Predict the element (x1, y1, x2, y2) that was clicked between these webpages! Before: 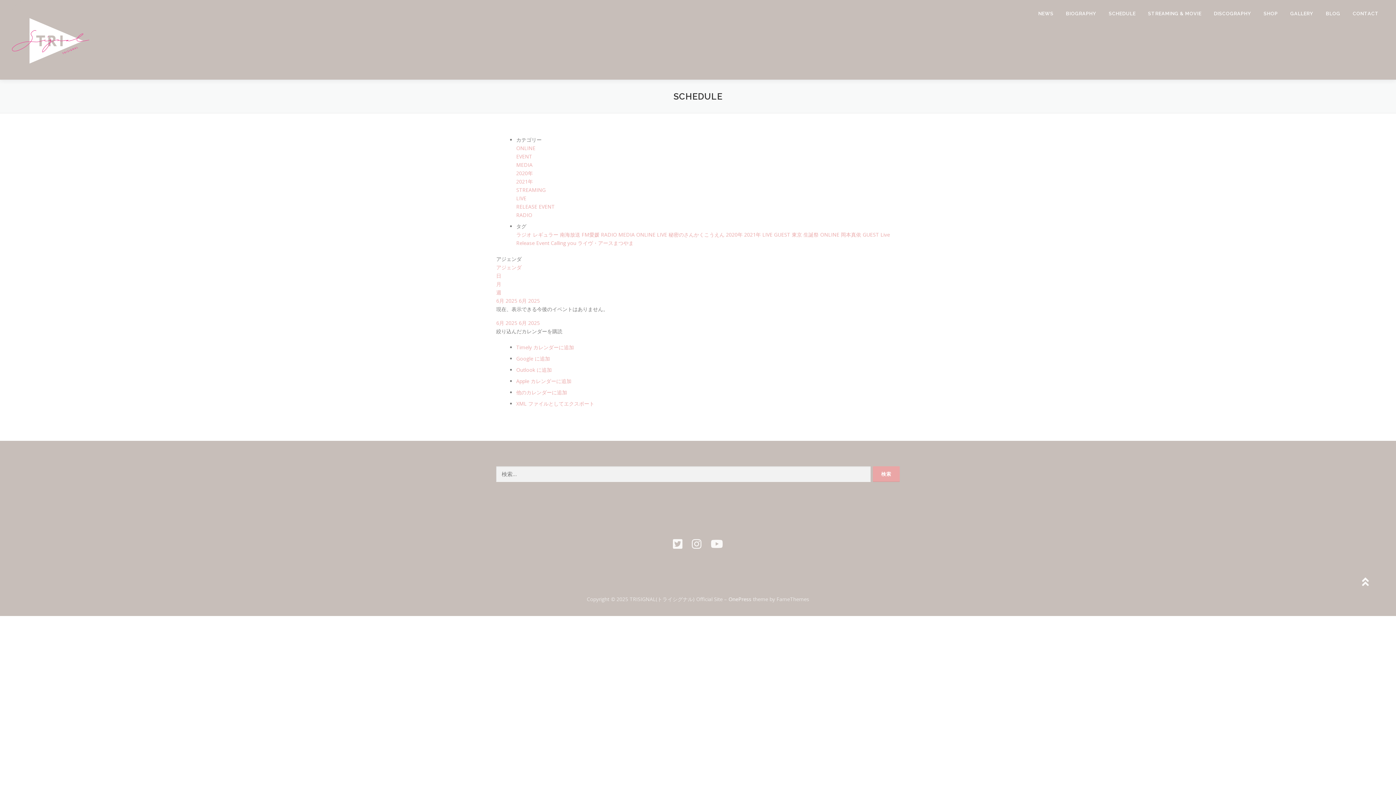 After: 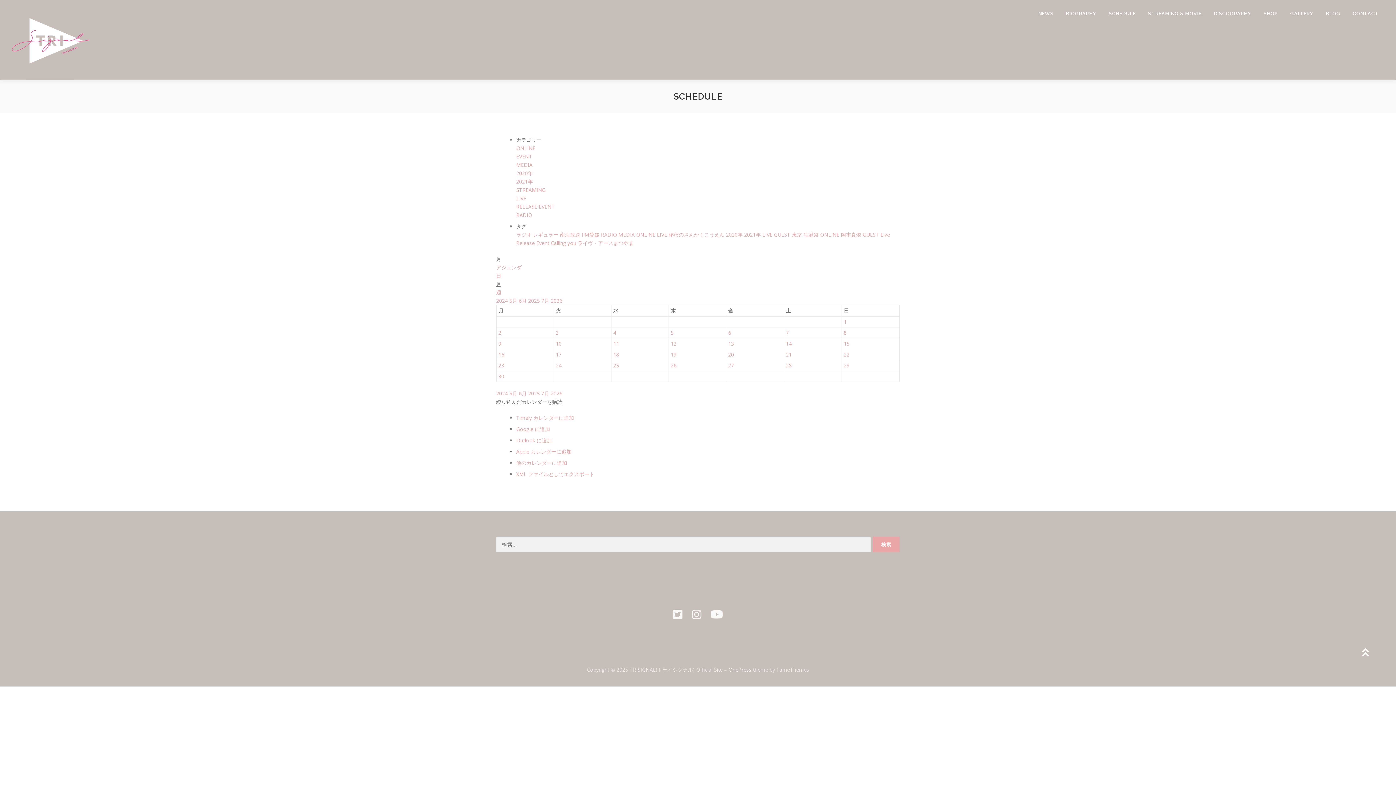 Action: bbox: (496, 280, 501, 287) label: 月